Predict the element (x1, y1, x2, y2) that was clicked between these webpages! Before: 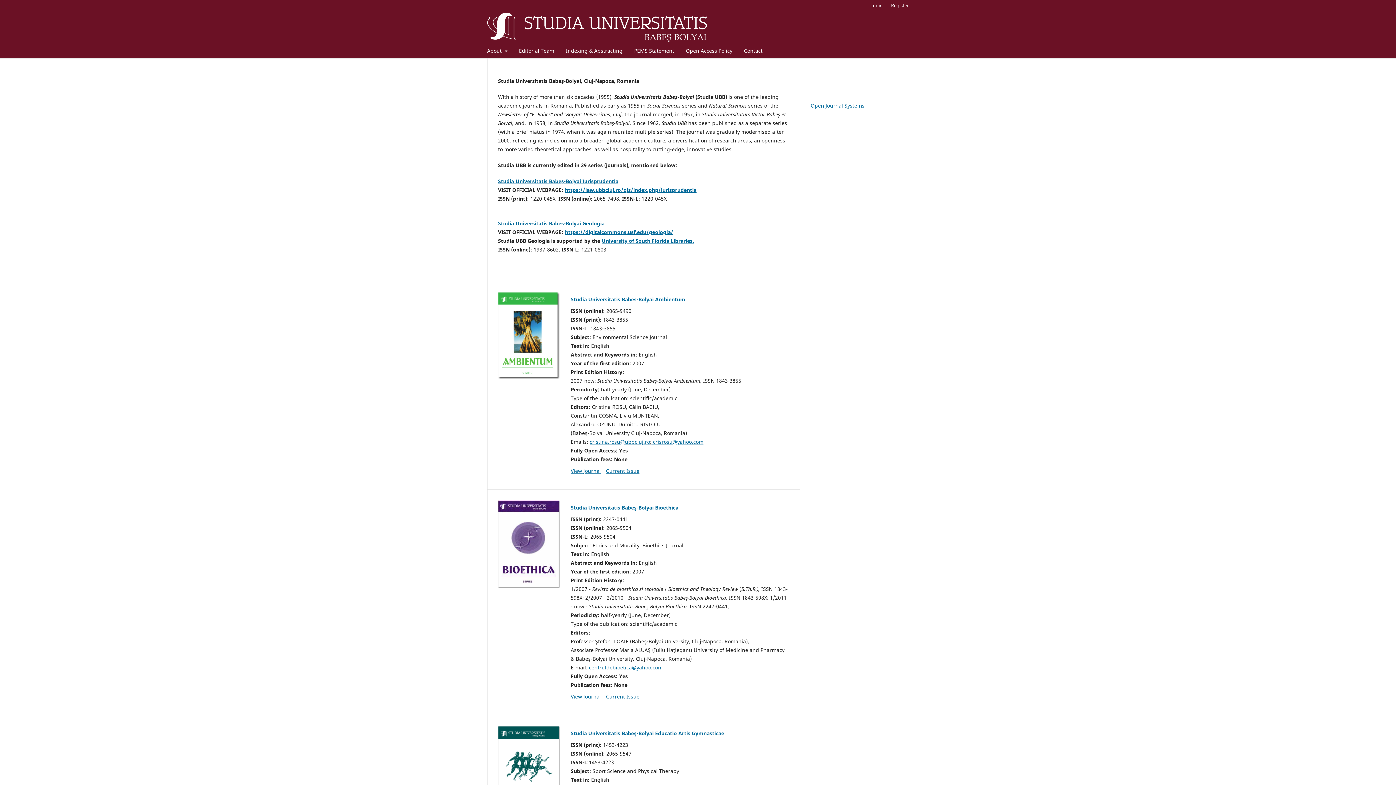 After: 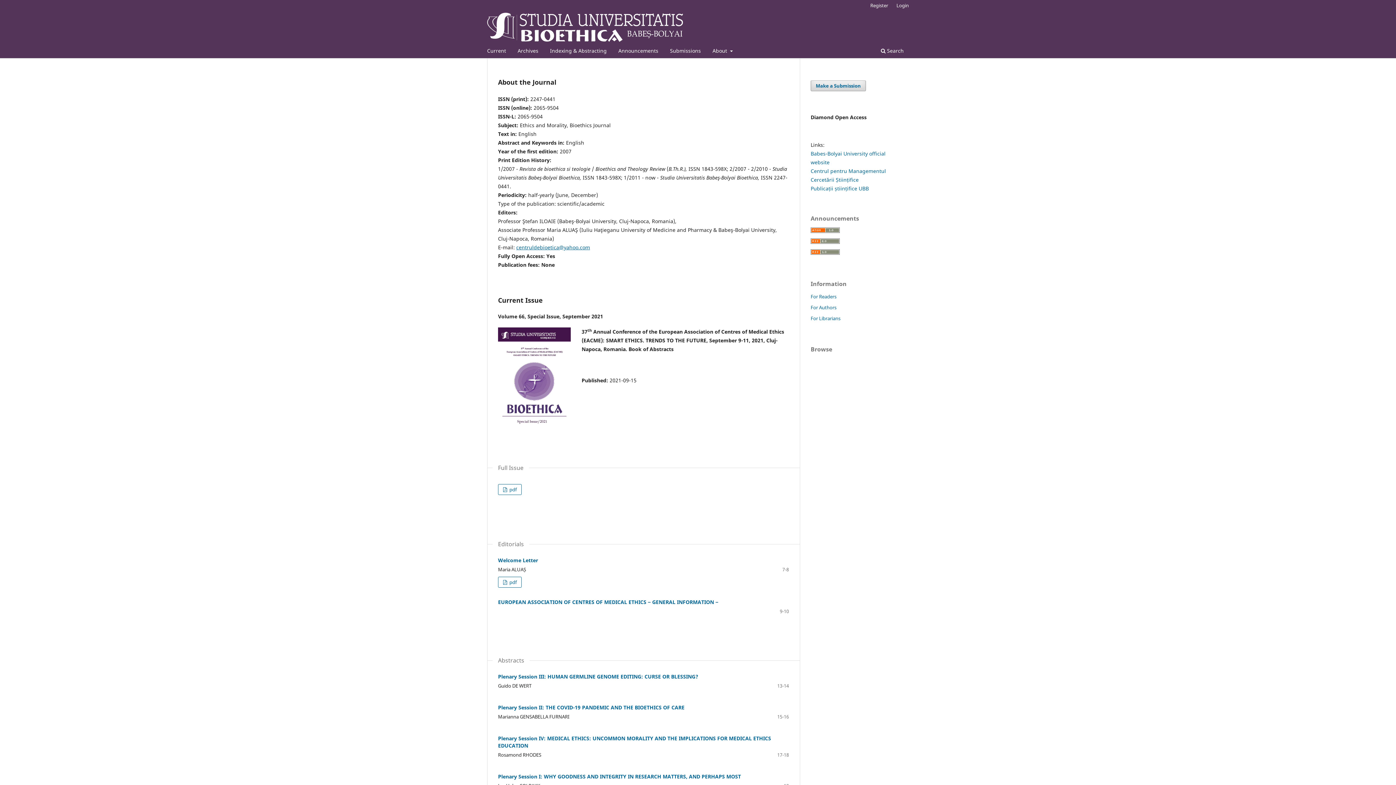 Action: bbox: (498, 500, 560, 588)